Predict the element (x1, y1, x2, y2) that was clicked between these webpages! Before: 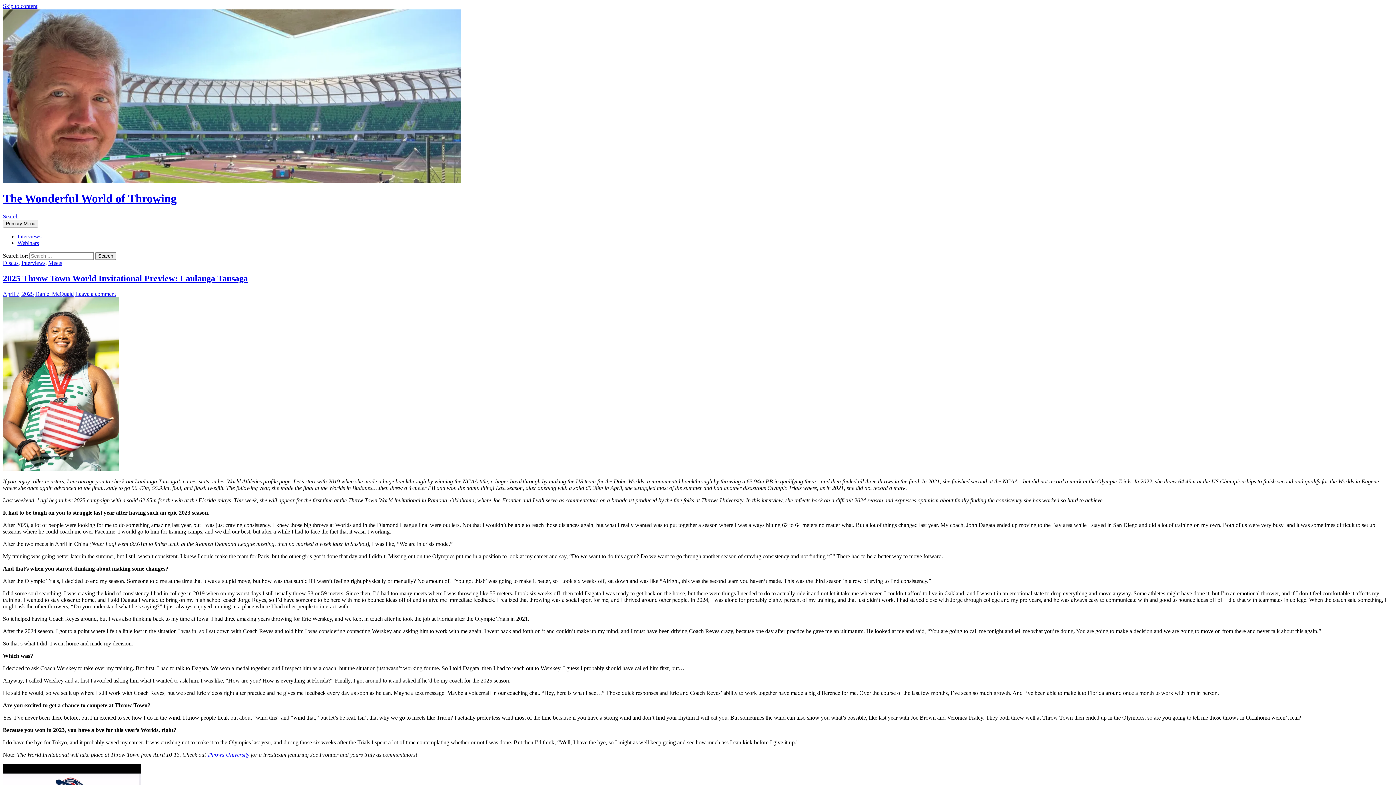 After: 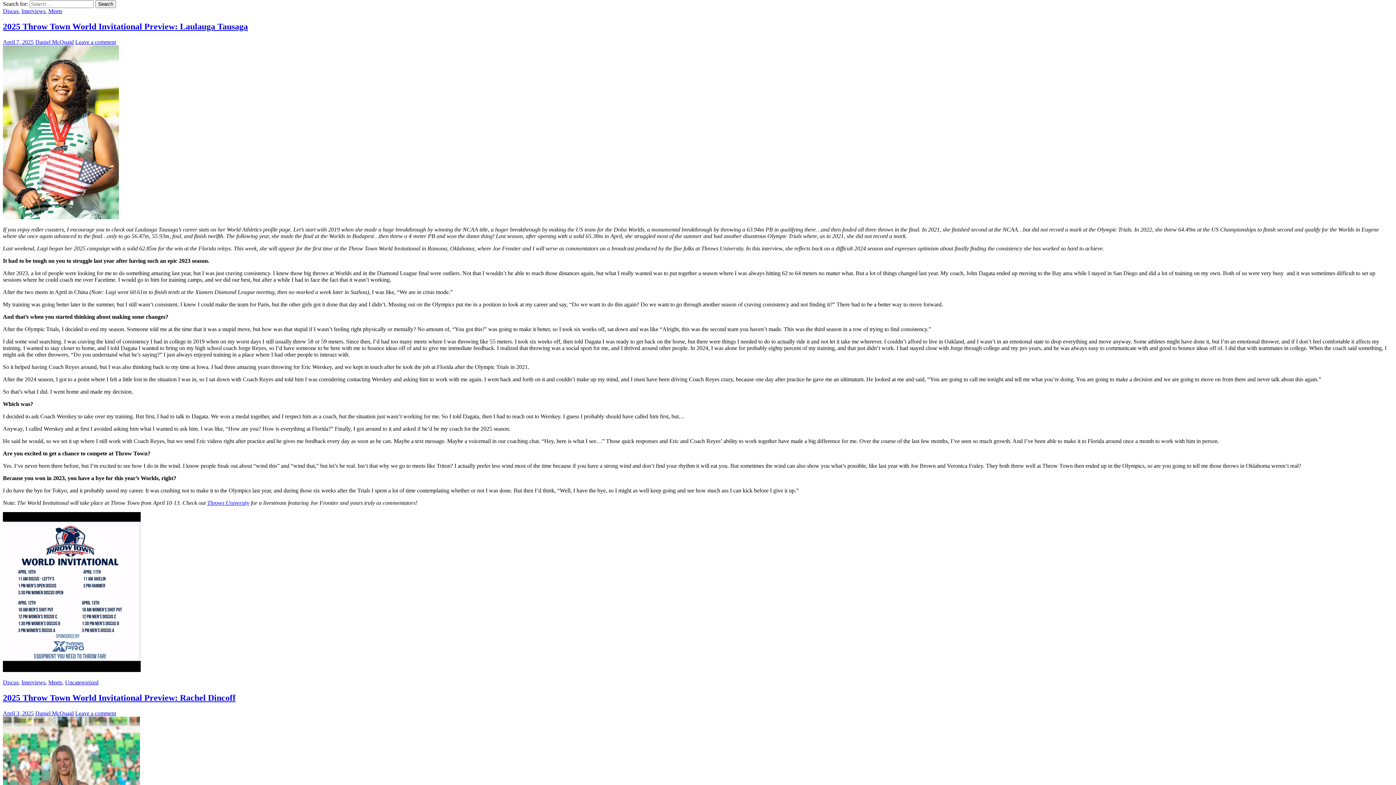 Action: label: Search bbox: (2, 213, 18, 219)